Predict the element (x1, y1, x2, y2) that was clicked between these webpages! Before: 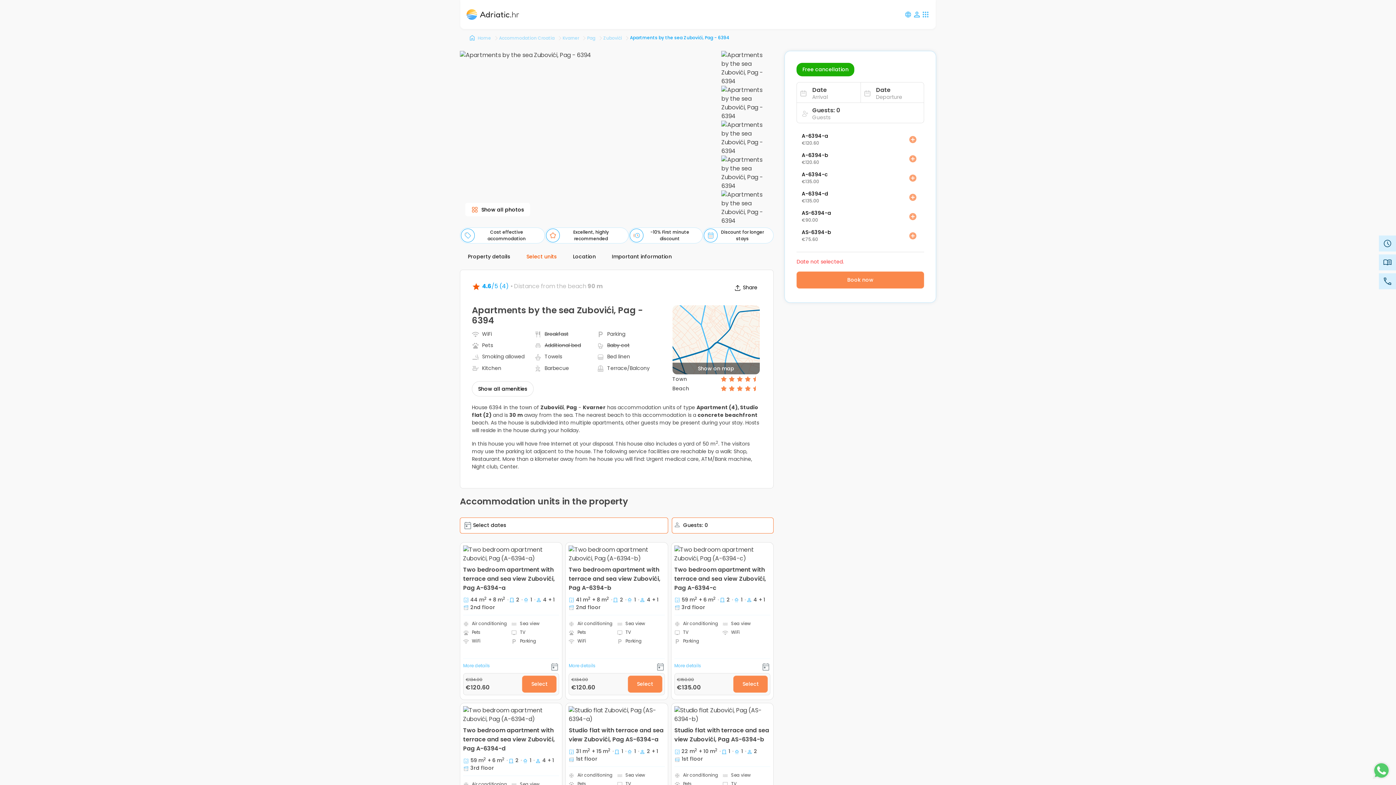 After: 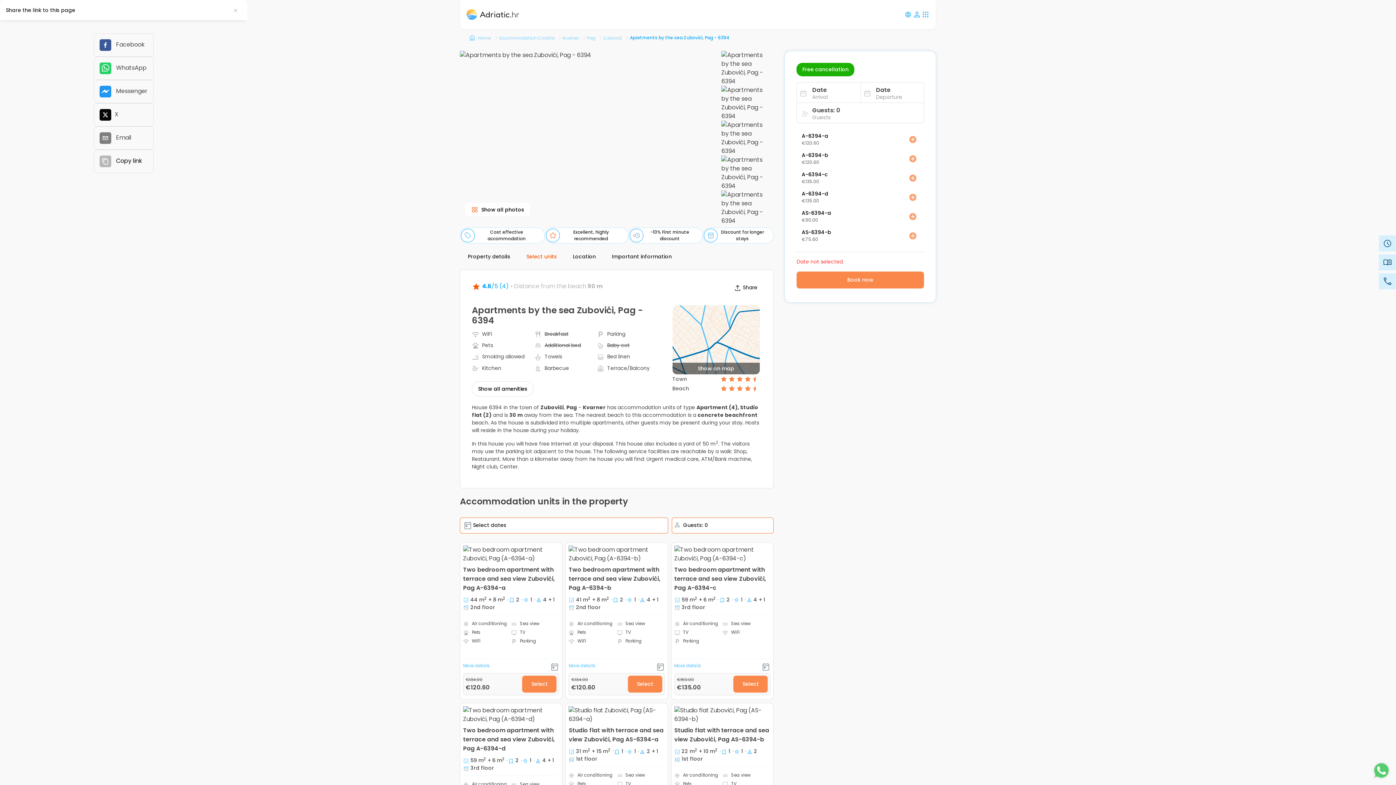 Action: label: Share bbox: (729, 281, 761, 293)